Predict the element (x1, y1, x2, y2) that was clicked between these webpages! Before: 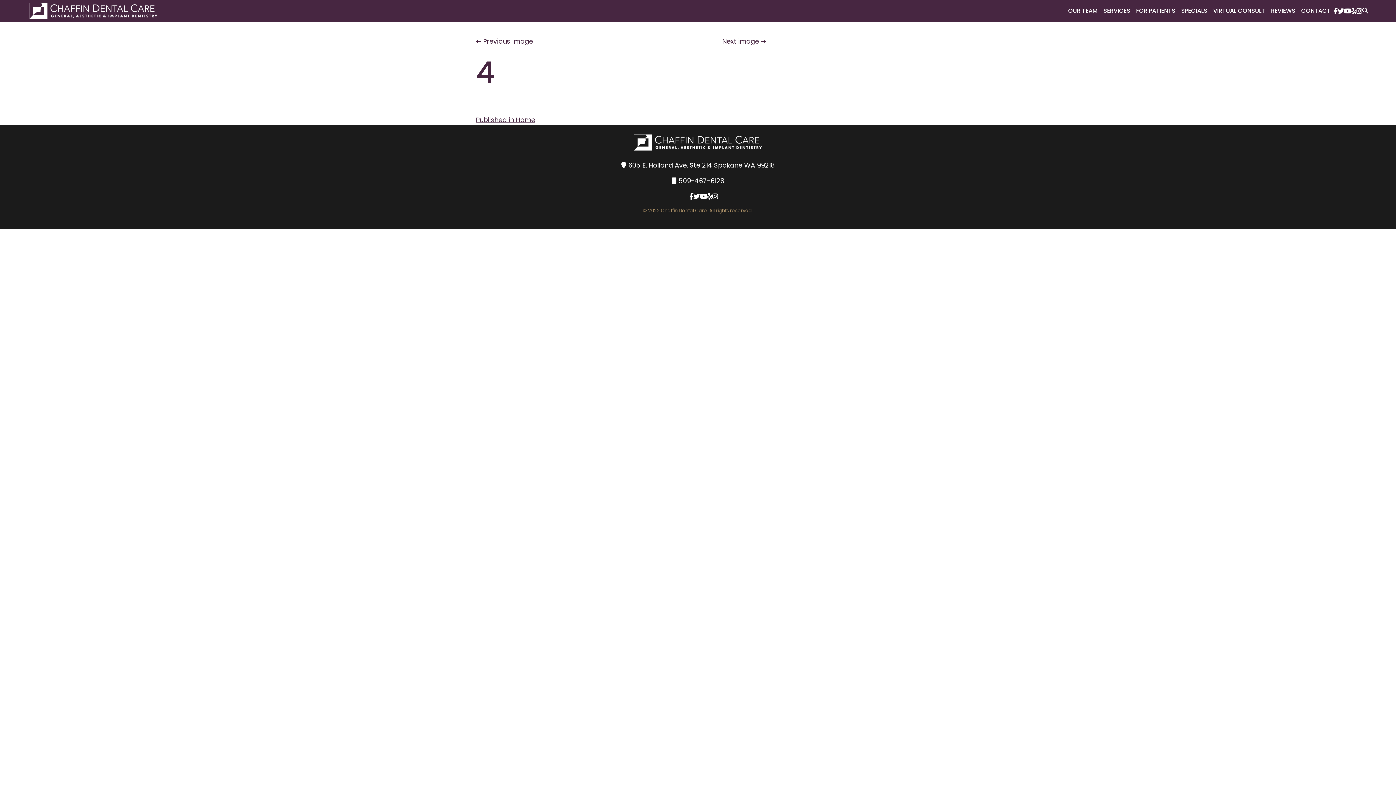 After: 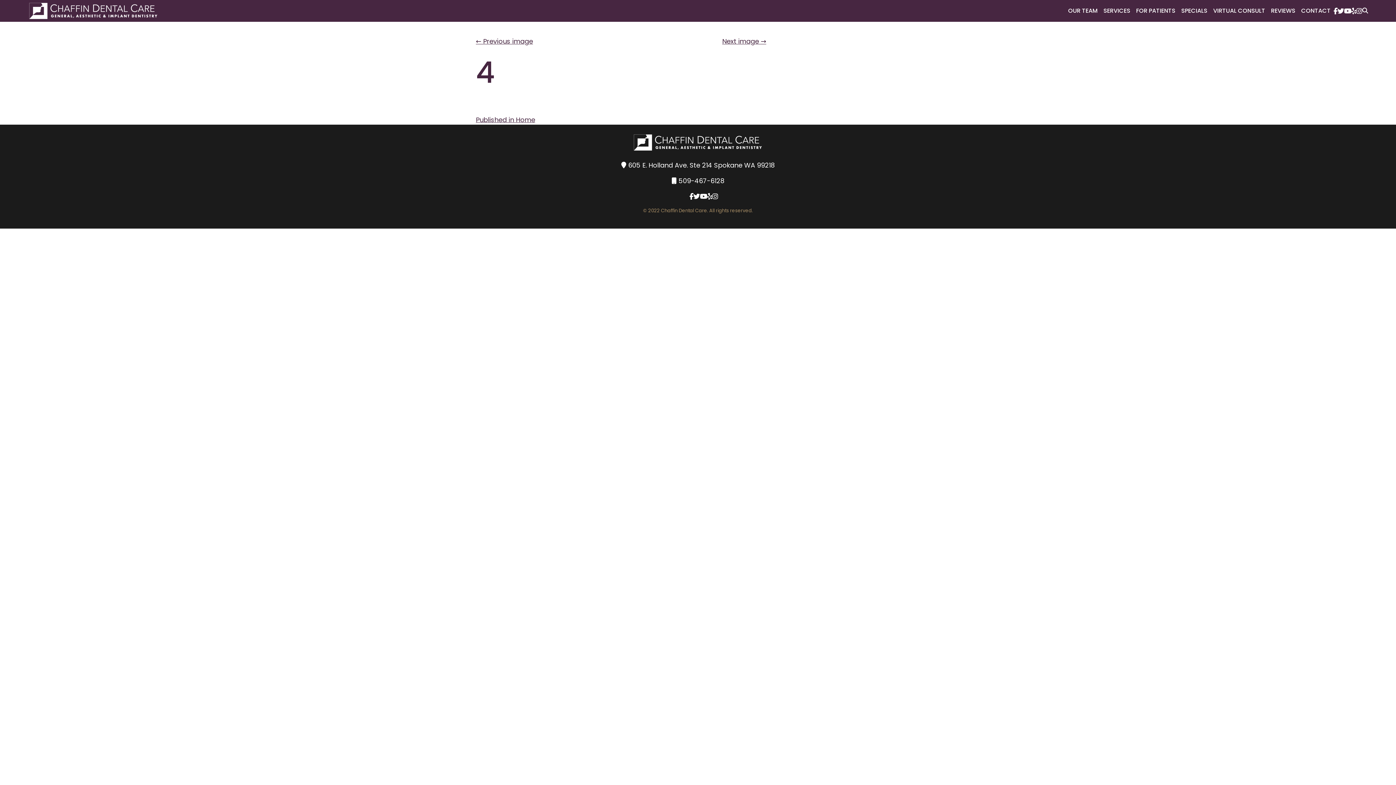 Action: bbox: (689, 192, 693, 201)